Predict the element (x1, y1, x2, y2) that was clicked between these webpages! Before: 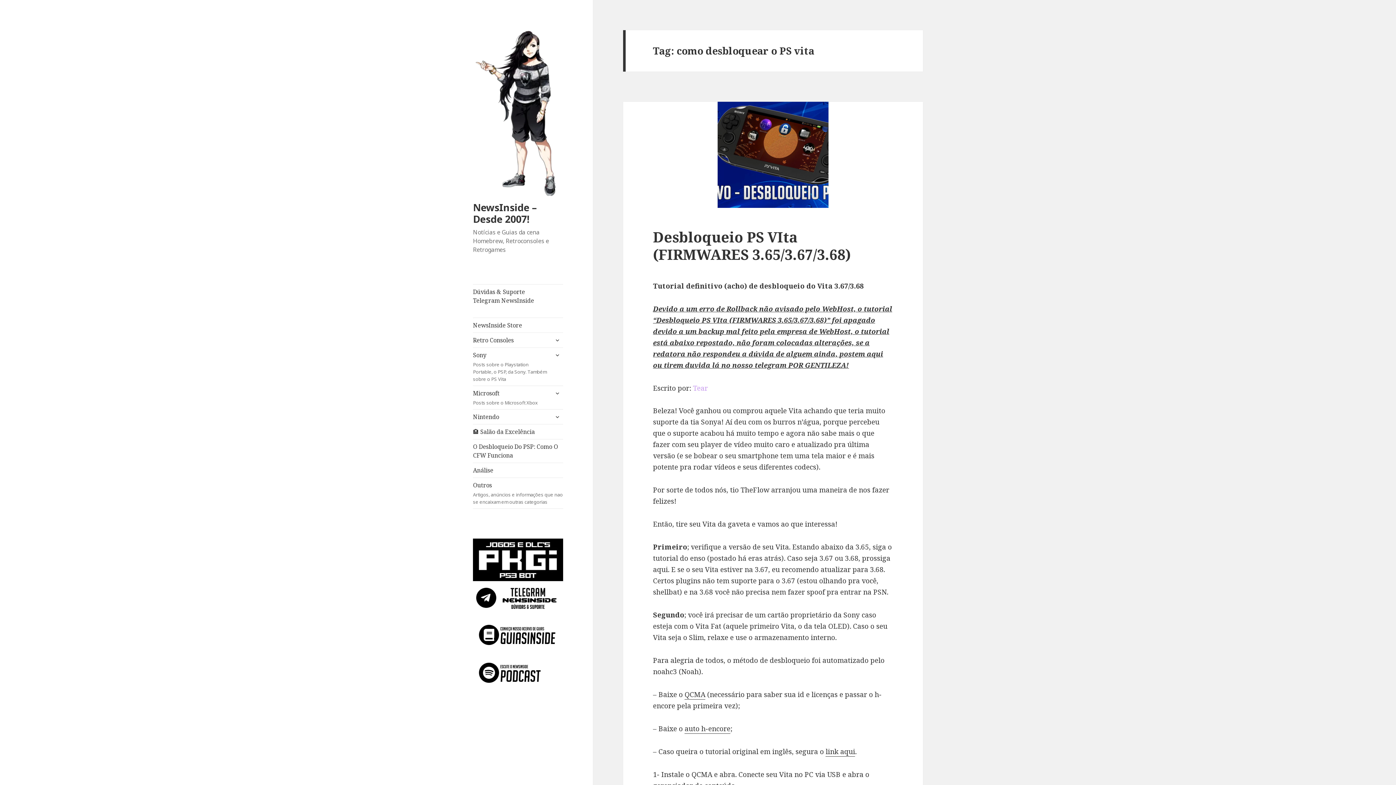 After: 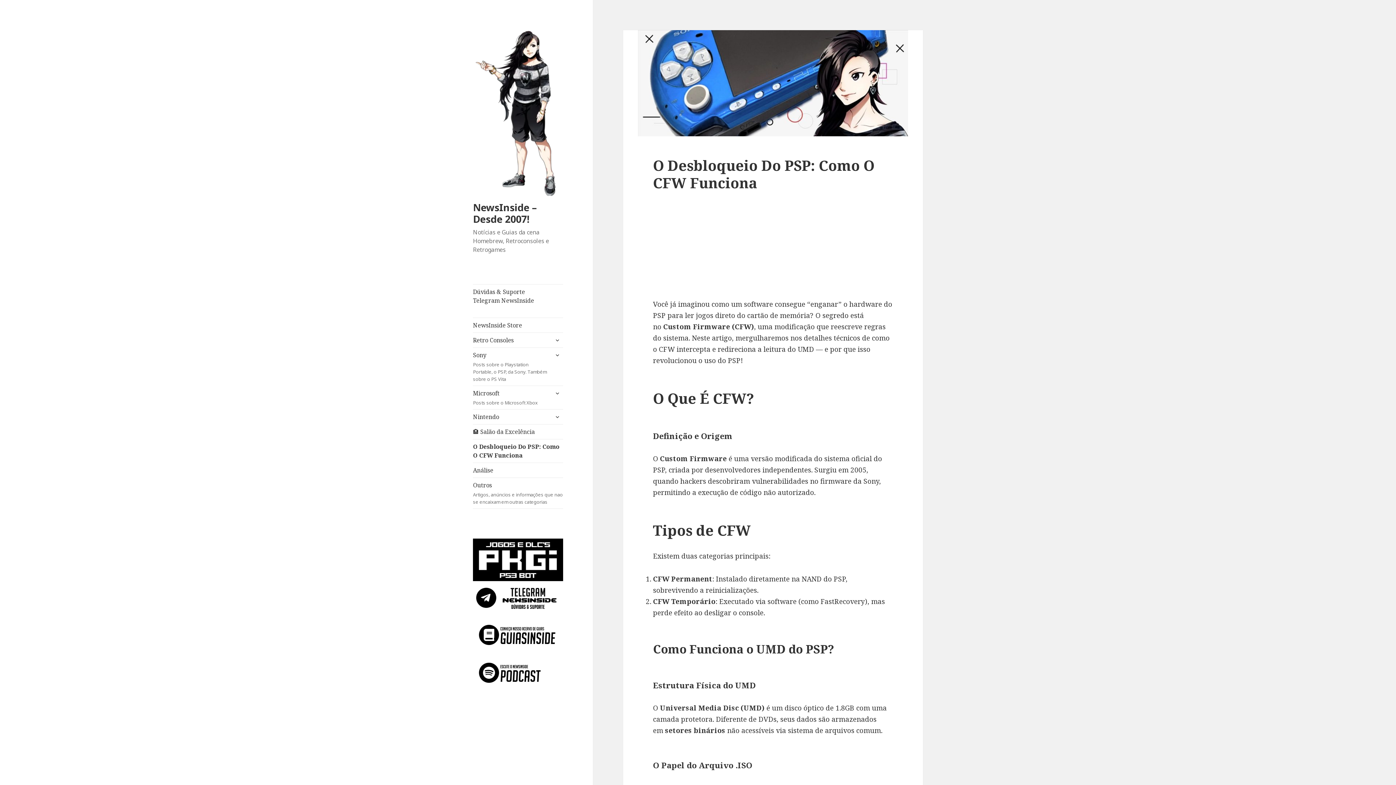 Action: bbox: (473, 439, 563, 462) label: O Desbloqueio Do PSP: Como O CFW Funciona